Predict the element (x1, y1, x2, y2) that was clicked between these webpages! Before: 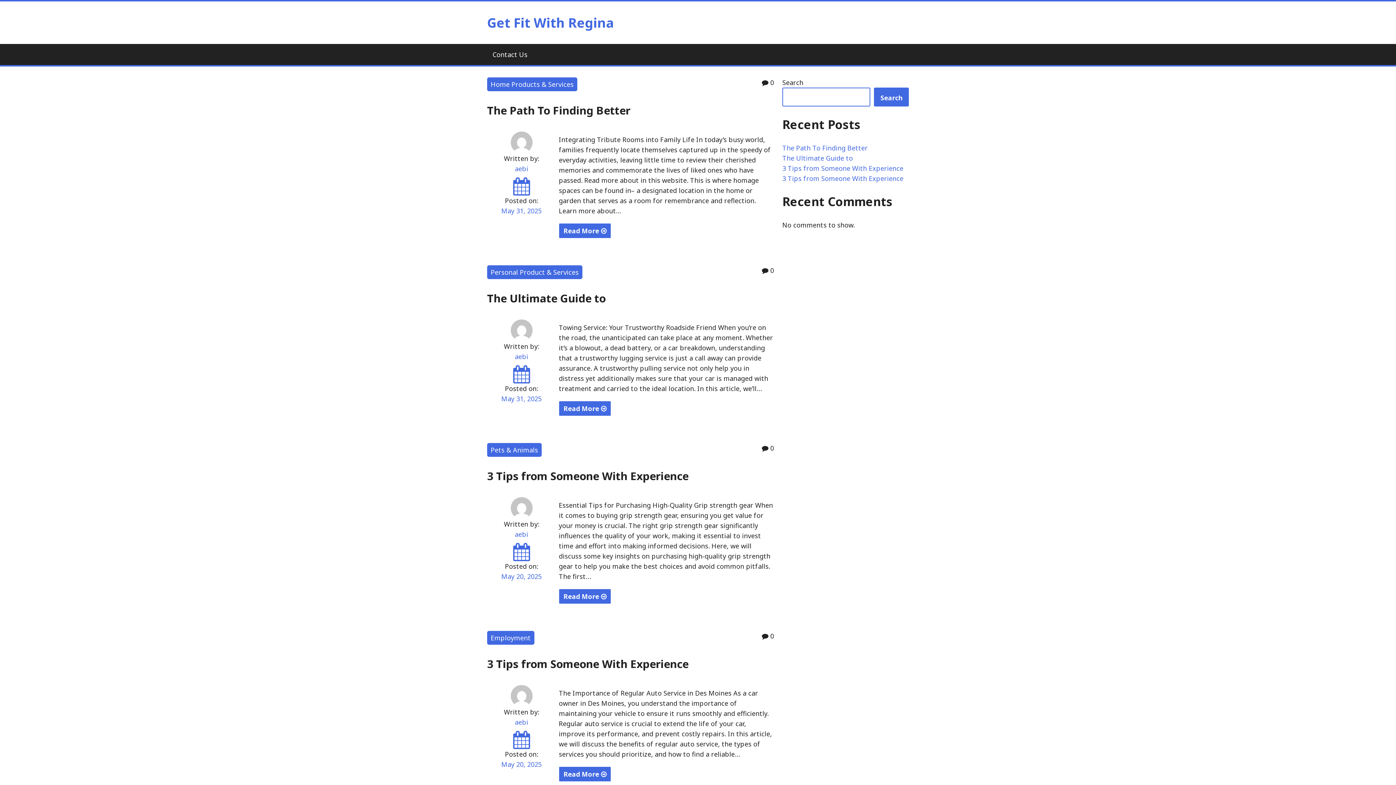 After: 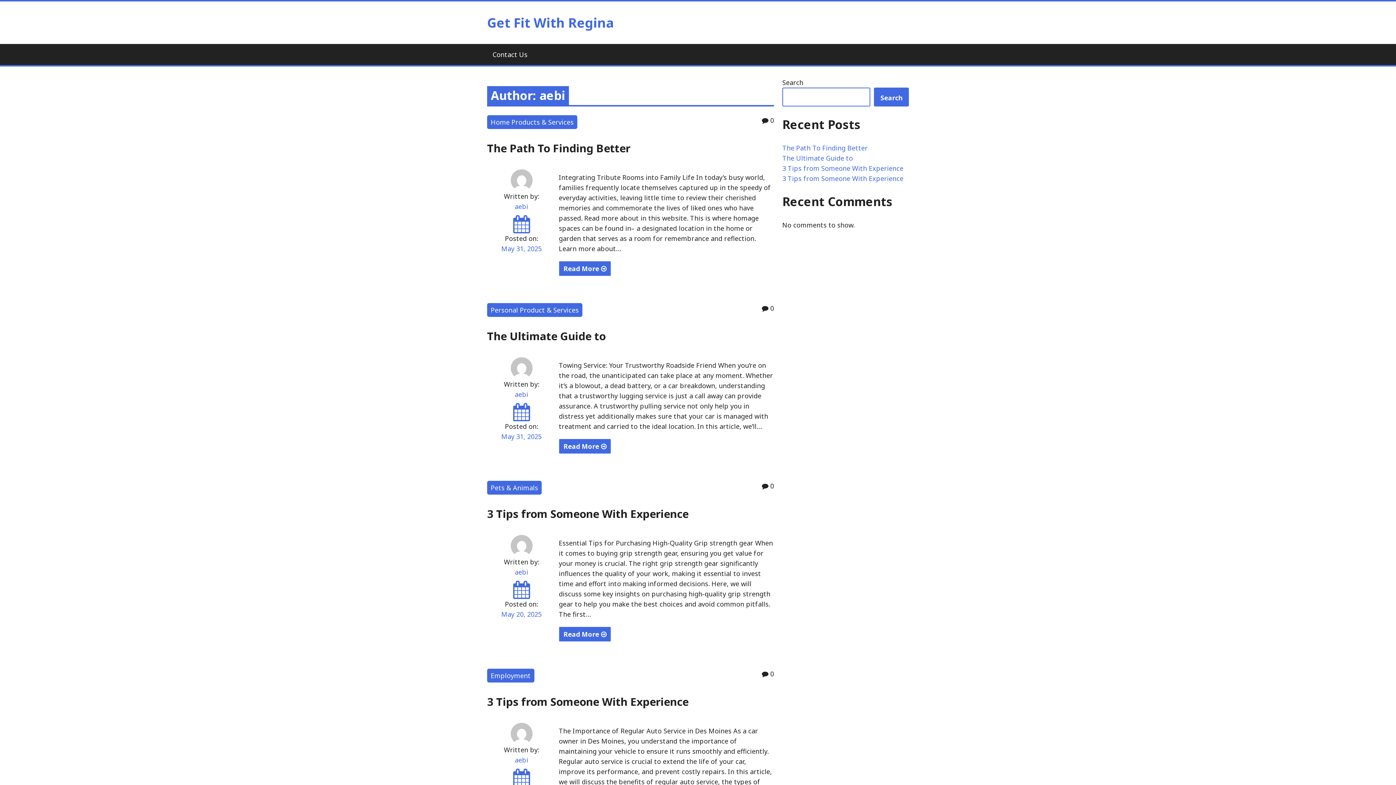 Action: bbox: (487, 685, 556, 707)